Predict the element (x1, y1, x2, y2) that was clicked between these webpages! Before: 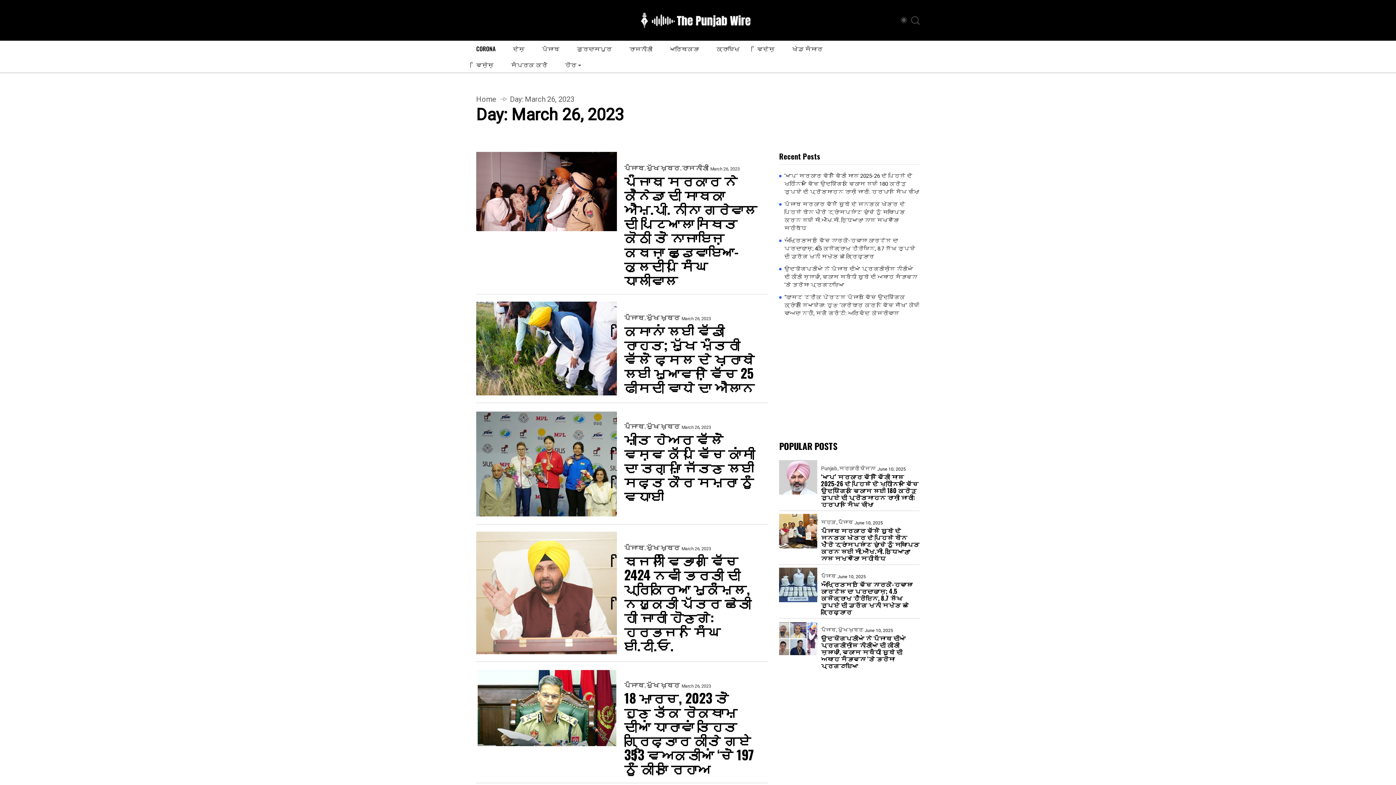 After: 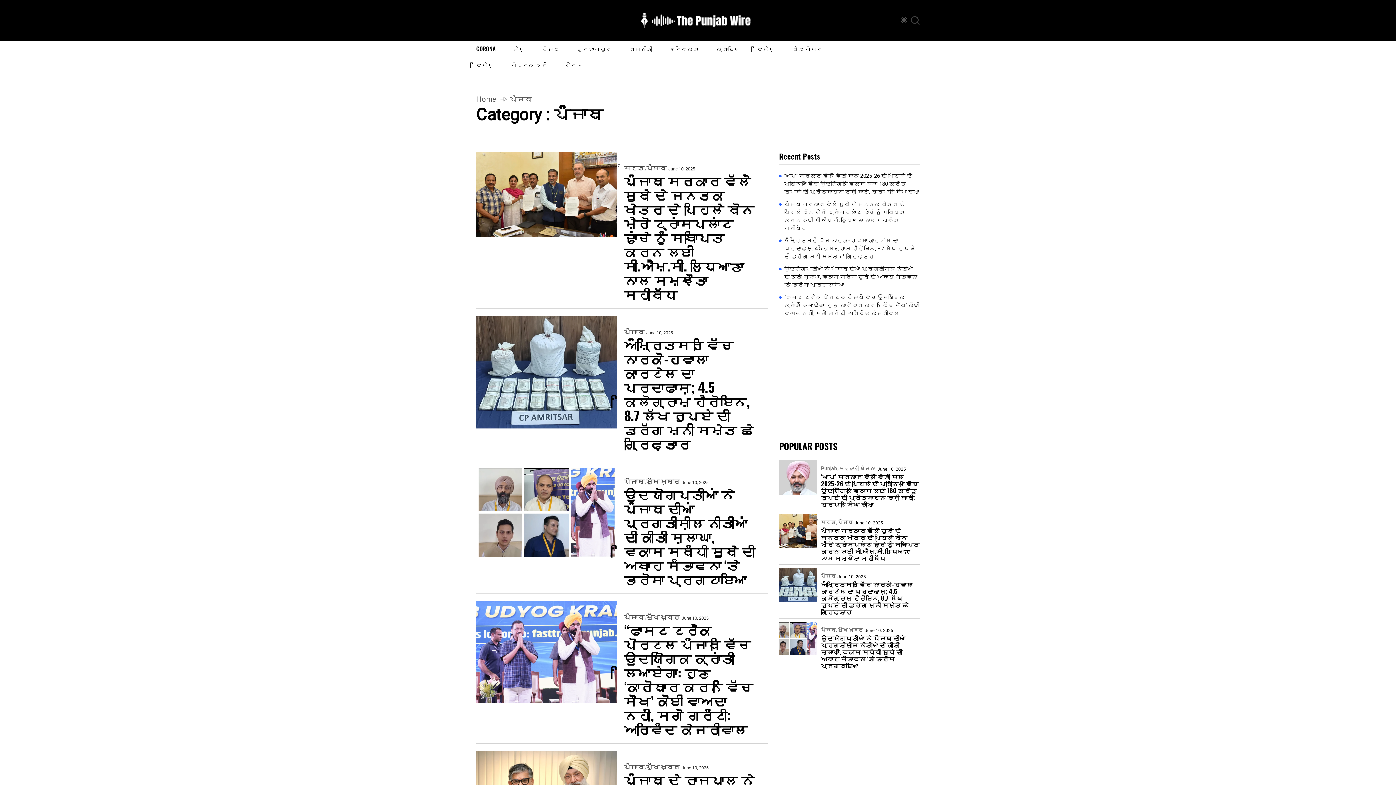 Action: label: ਪੰਜਾਬ bbox: (624, 314, 644, 321)